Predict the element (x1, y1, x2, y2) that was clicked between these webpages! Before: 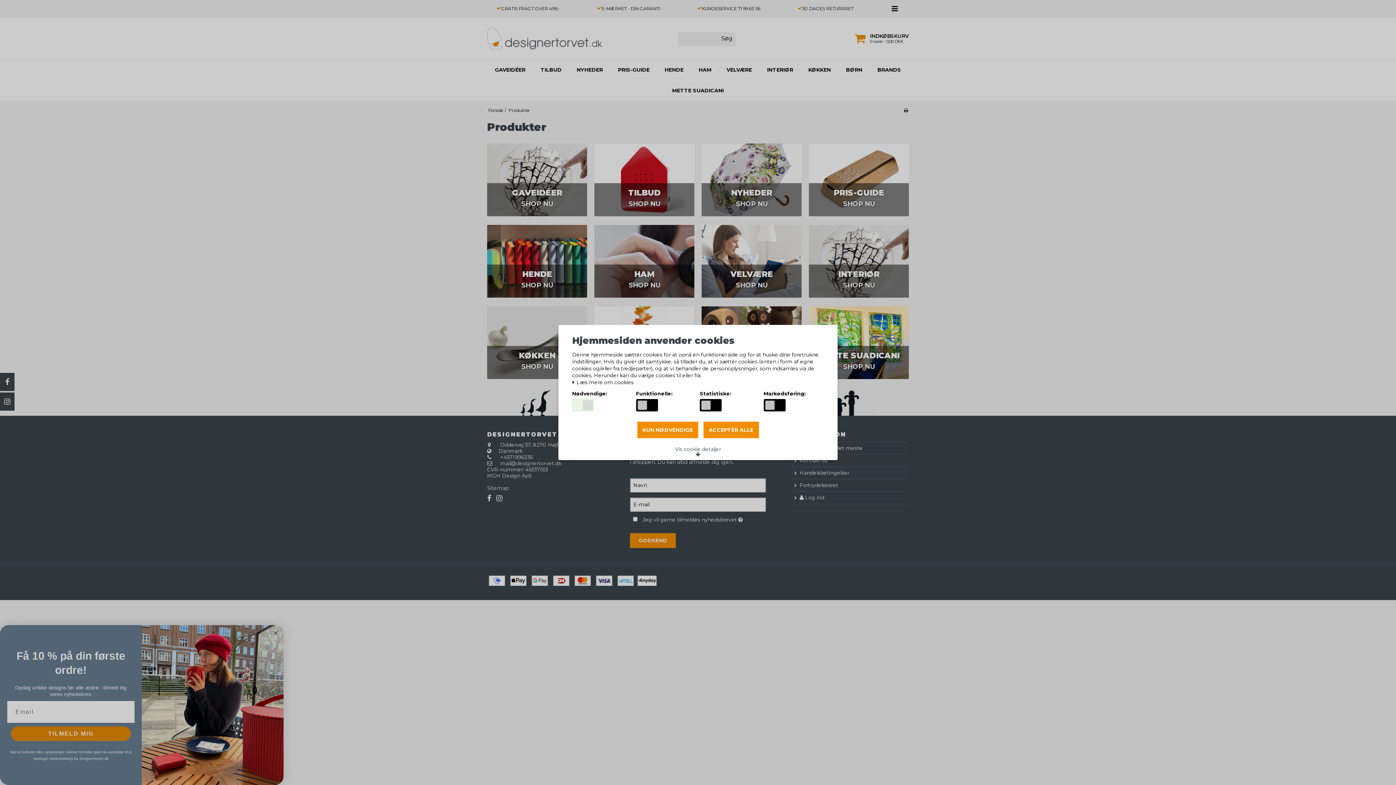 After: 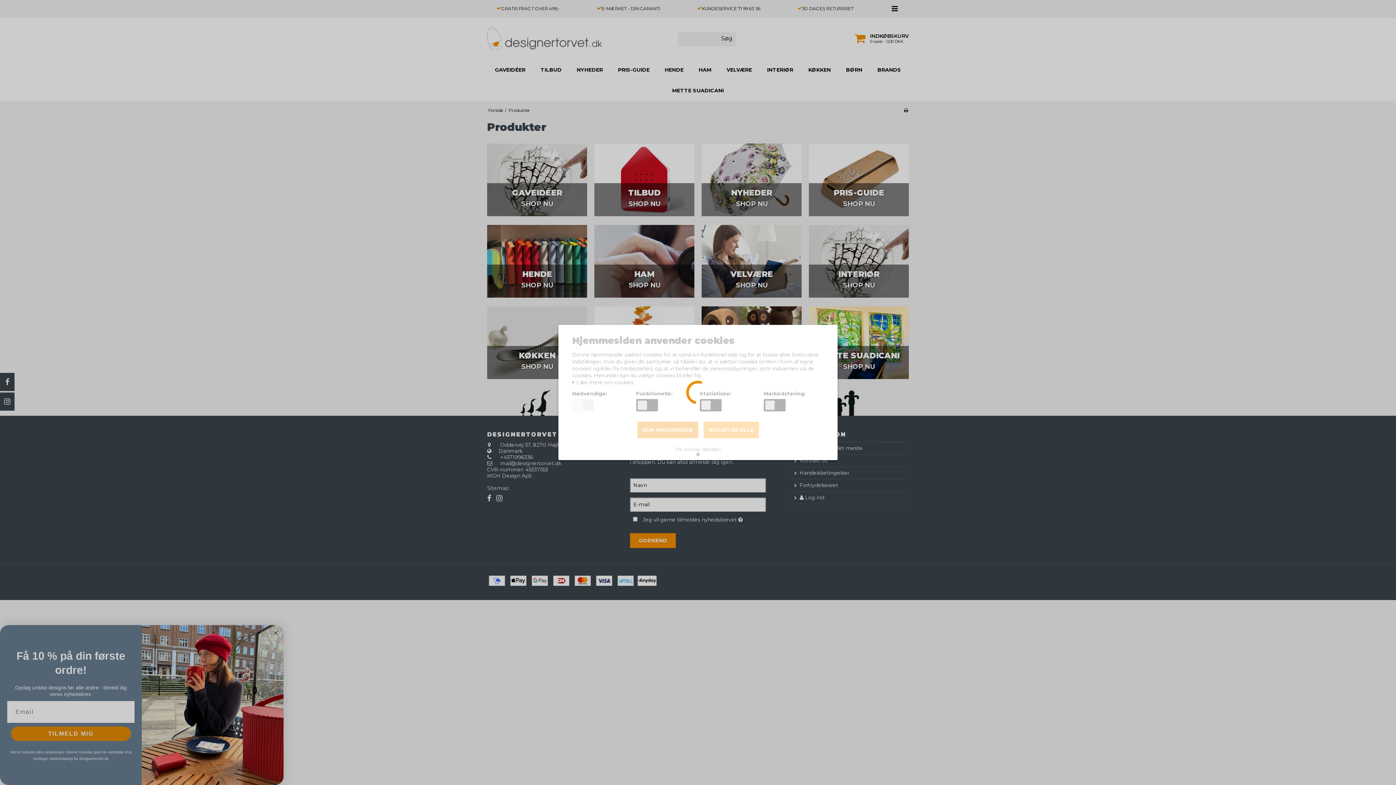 Action: label: ACCEPTÉR ALLE bbox: (703, 421, 759, 438)